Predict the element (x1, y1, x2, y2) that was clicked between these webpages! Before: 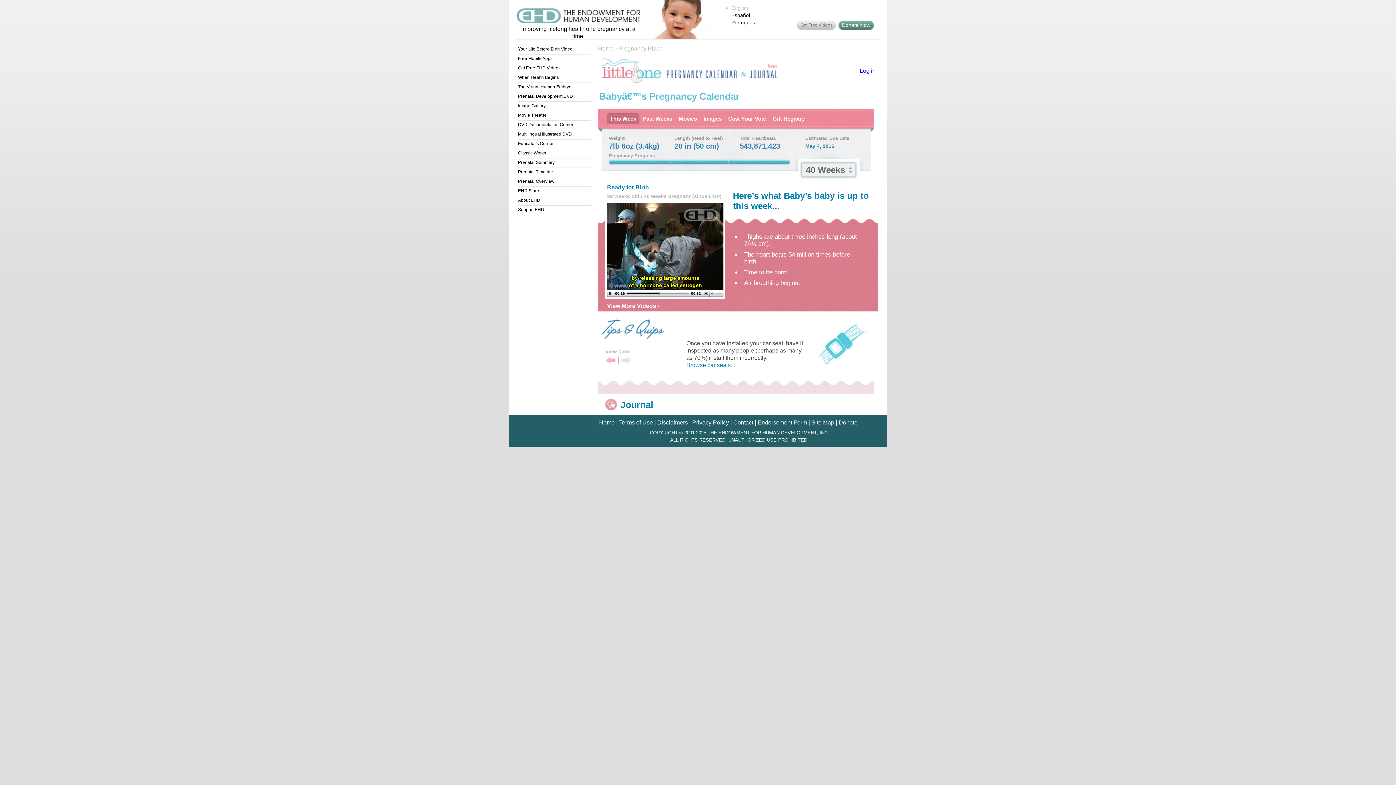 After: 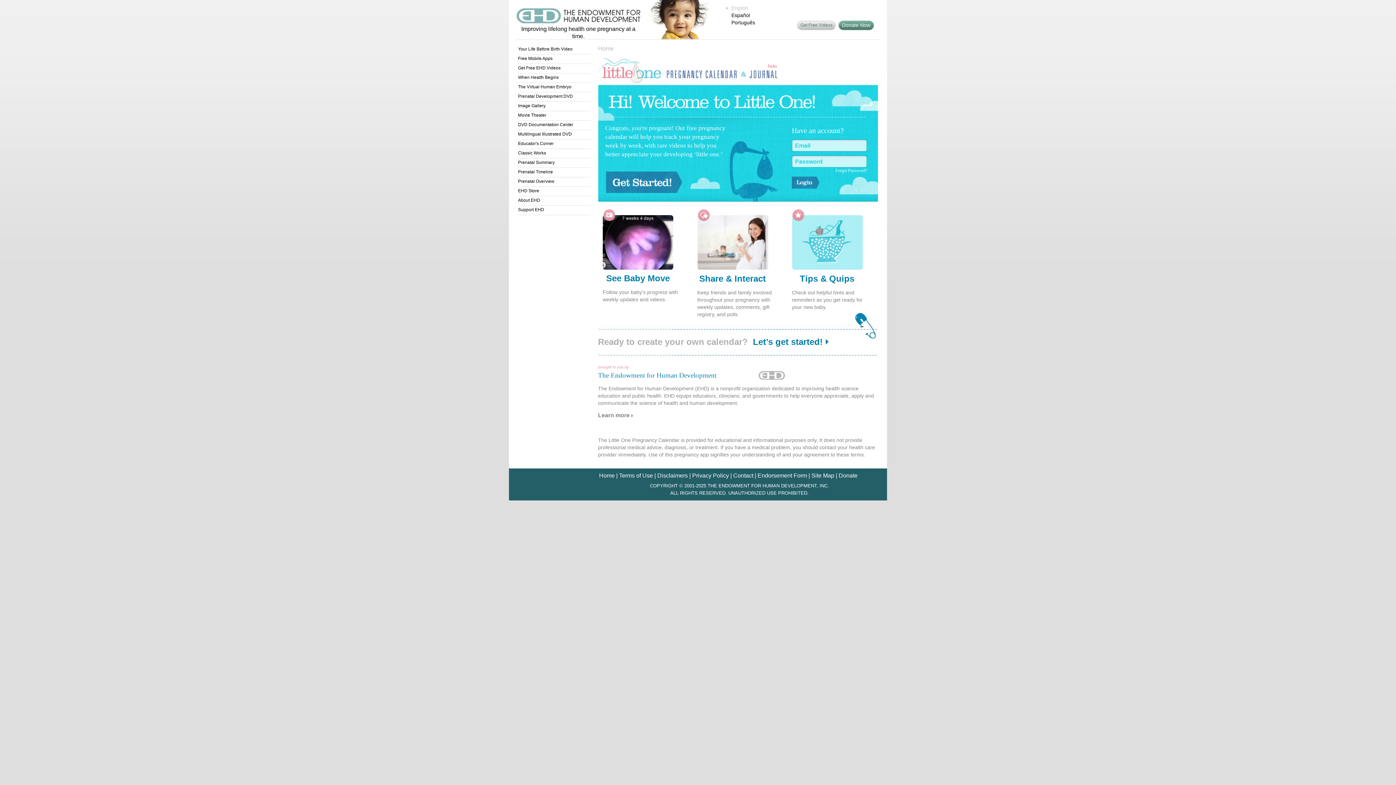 Action: label: Español bbox: (731, 12, 750, 18)